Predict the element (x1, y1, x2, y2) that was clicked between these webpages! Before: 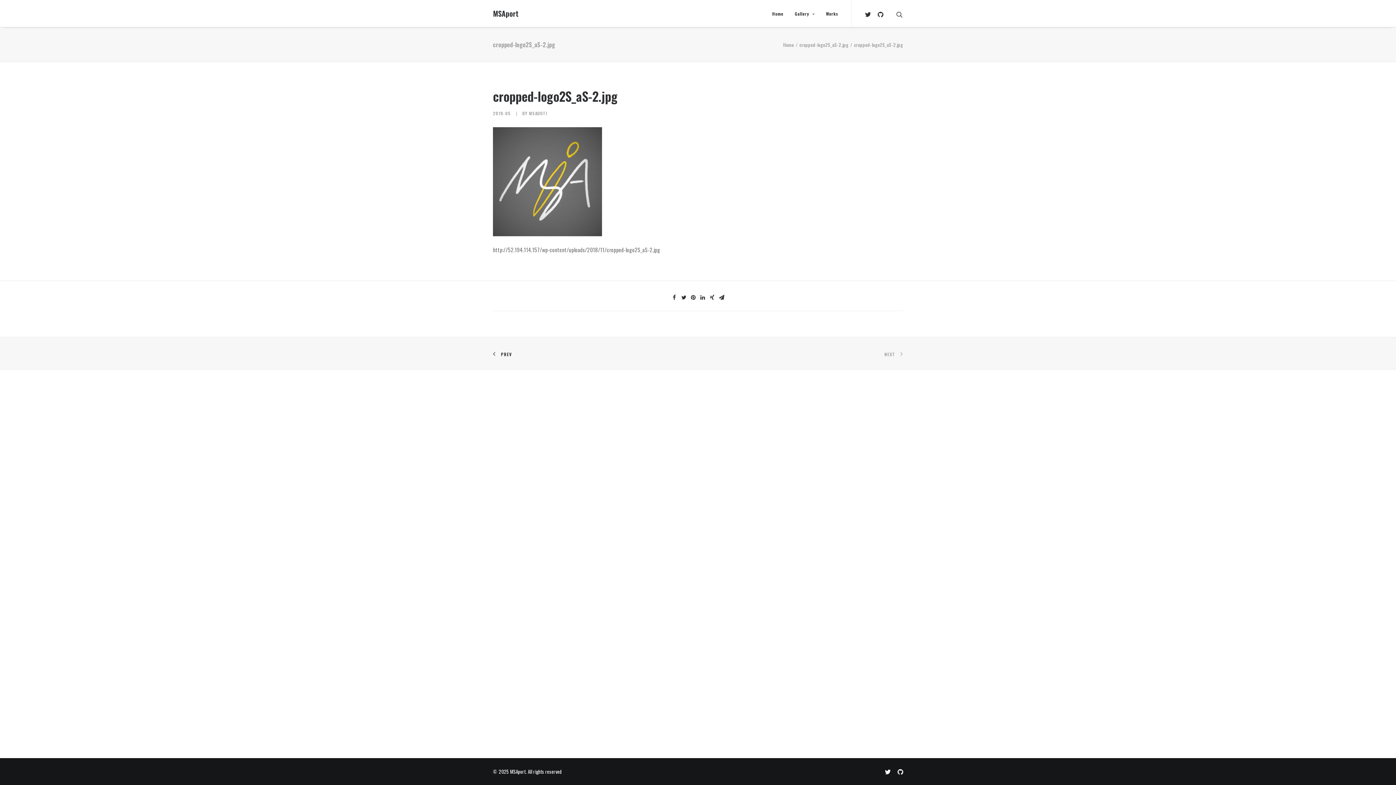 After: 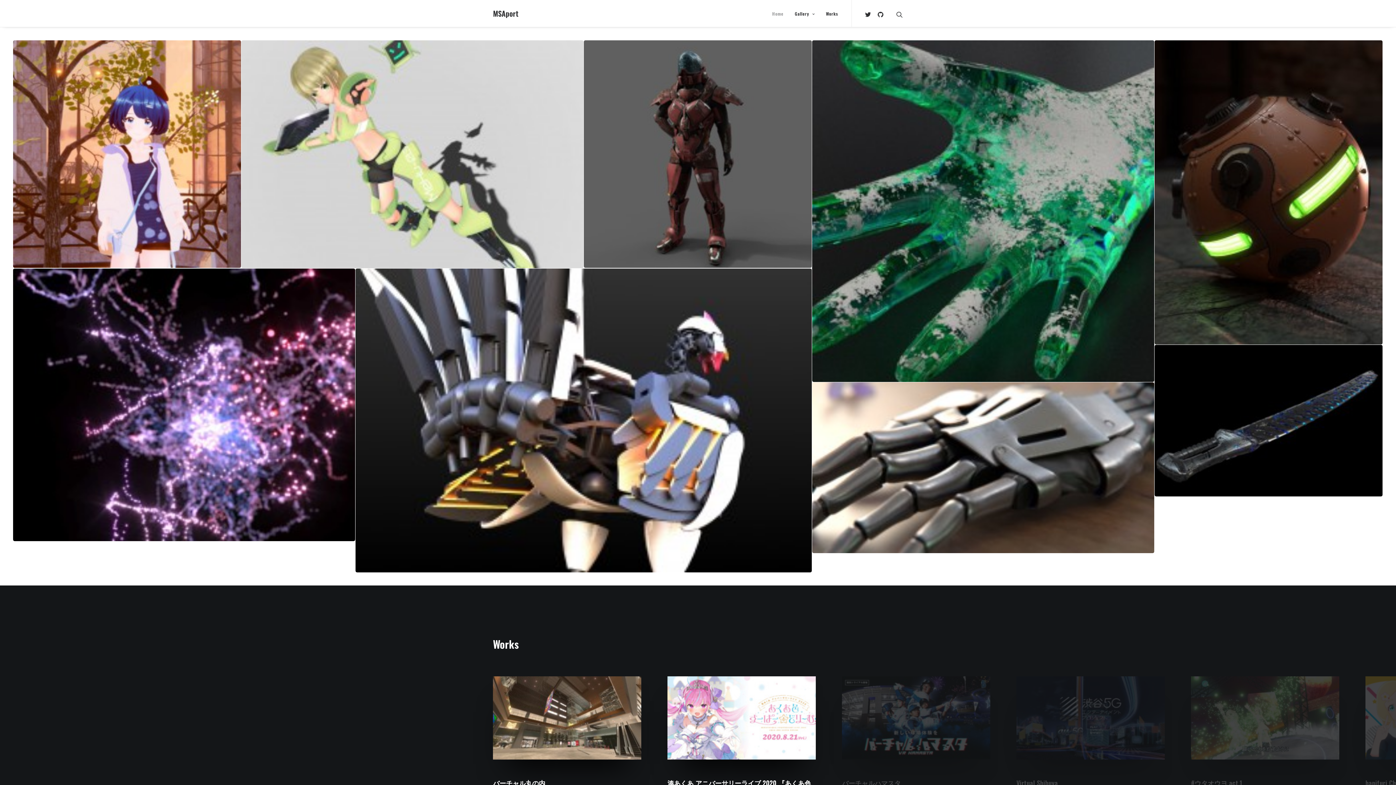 Action: bbox: (767, 0, 788, 26) label: Home